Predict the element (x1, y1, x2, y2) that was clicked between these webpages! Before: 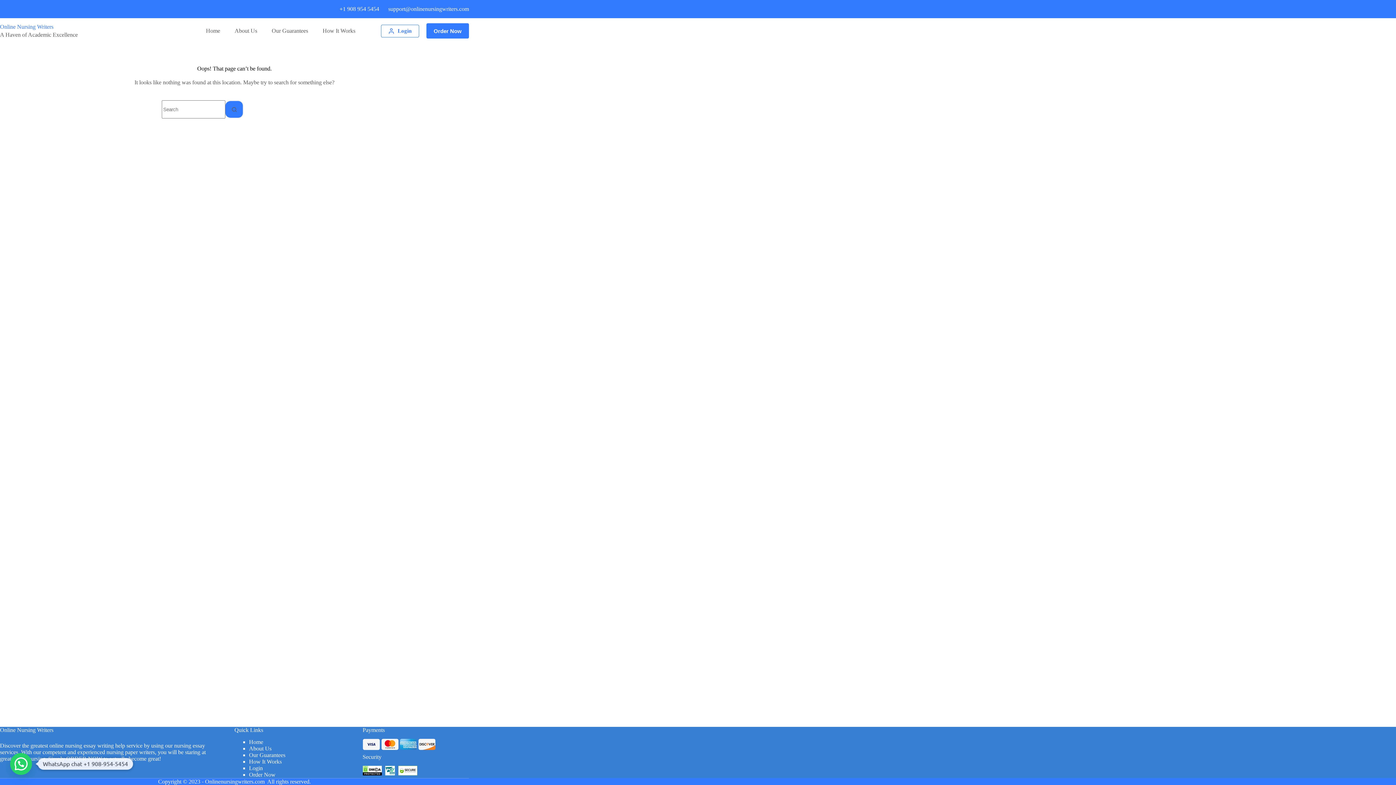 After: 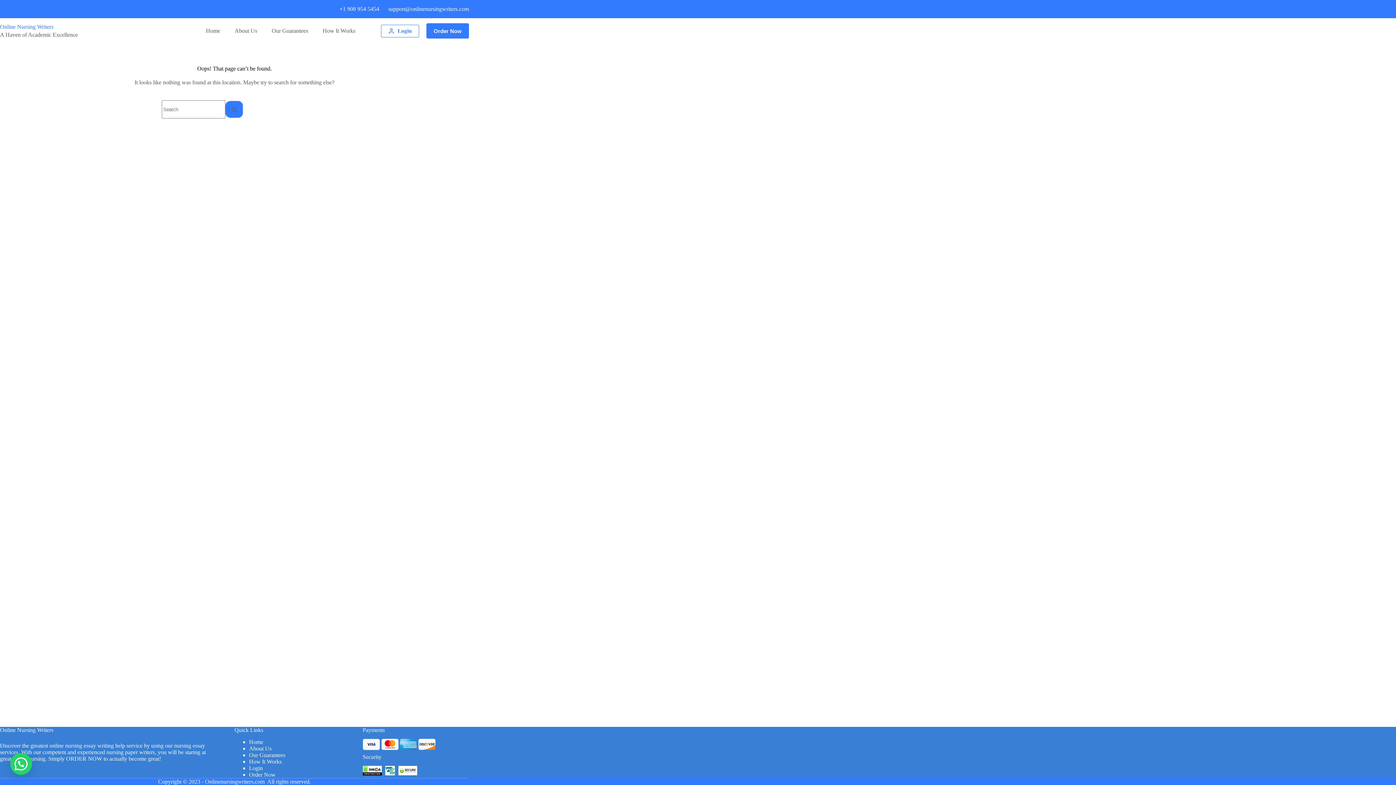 Action: bbox: (383, 0, 469, 18) label: support@onlinenursingwriters.com